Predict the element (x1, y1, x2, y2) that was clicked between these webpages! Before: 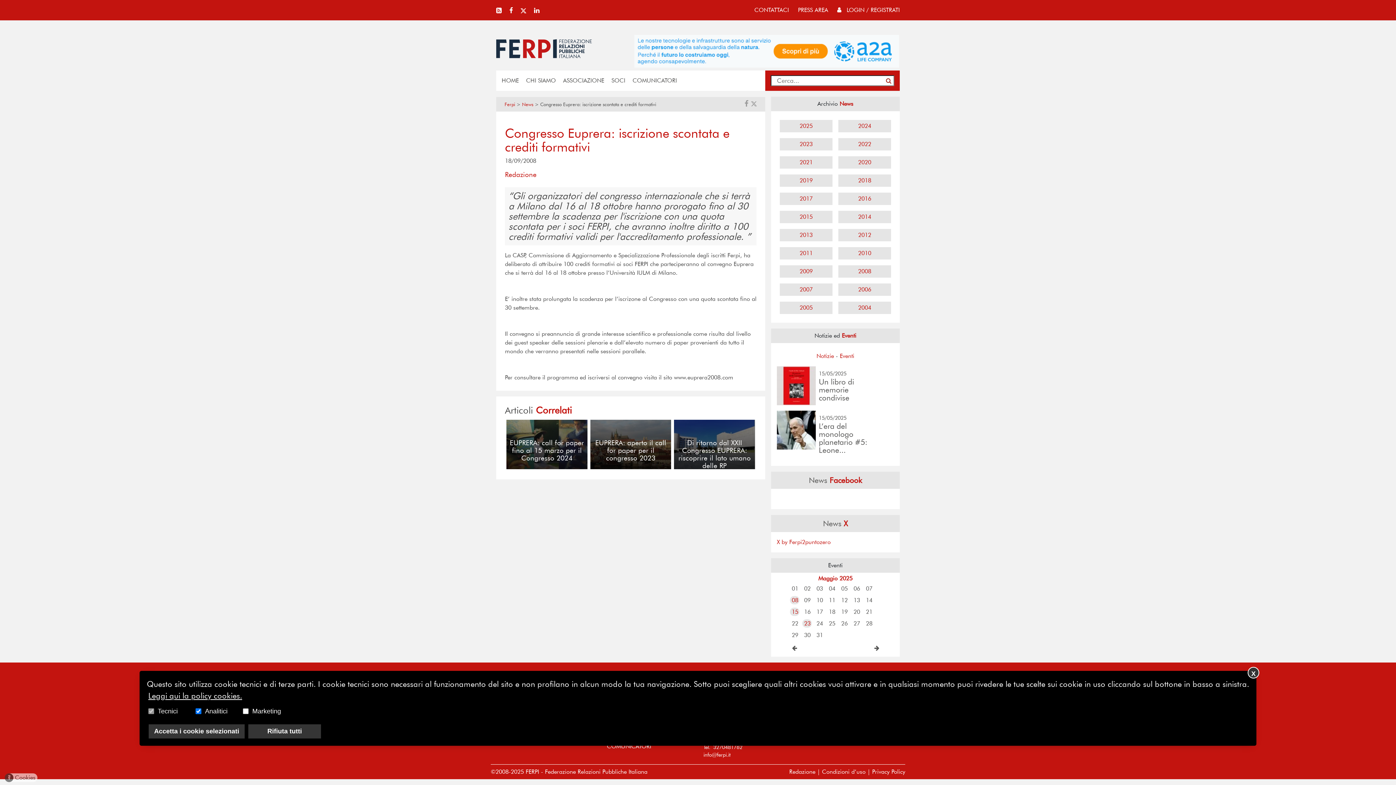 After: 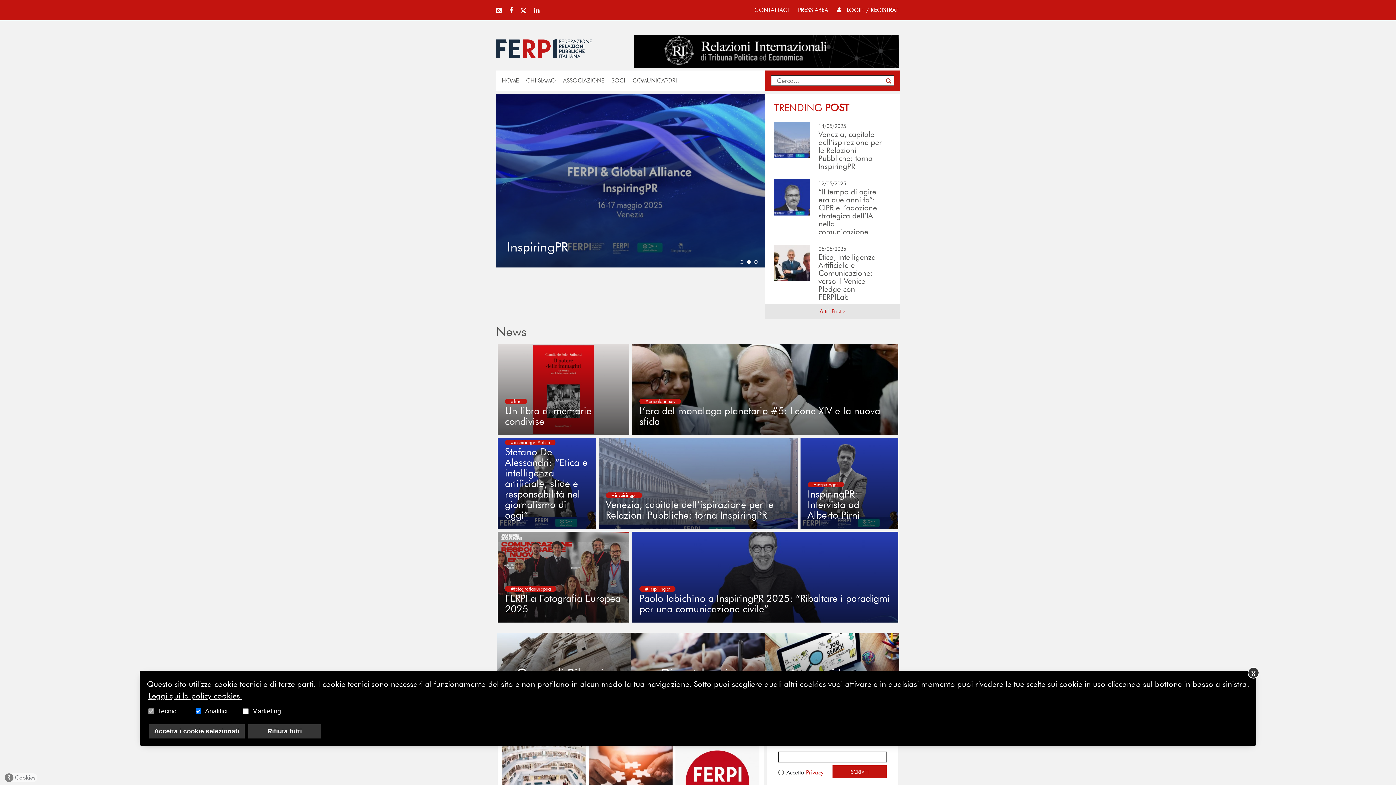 Action: bbox: (5, 773, 37, 782) label: ?
Cookies